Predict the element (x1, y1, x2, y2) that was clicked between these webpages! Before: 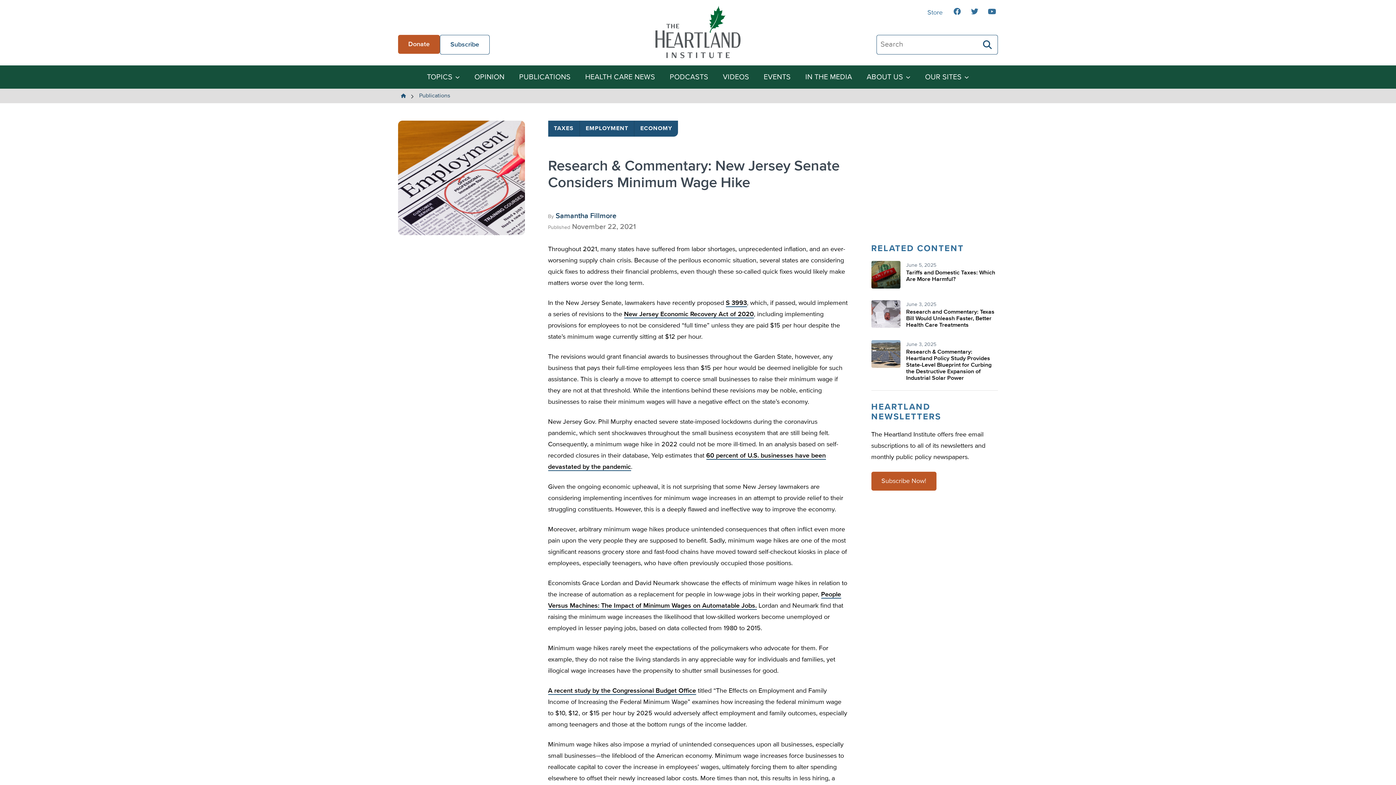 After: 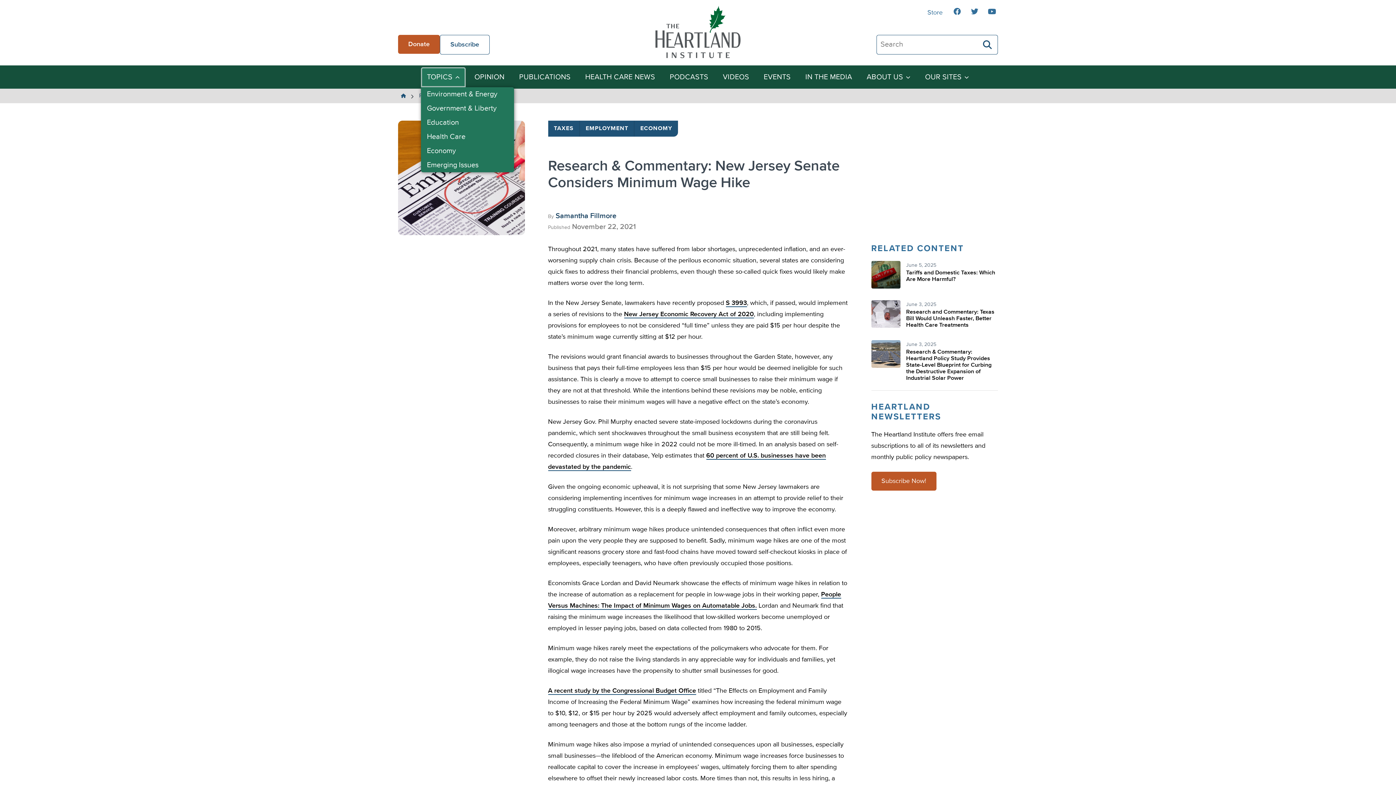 Action: label: TOPICS bbox: (421, 67, 465, 87)